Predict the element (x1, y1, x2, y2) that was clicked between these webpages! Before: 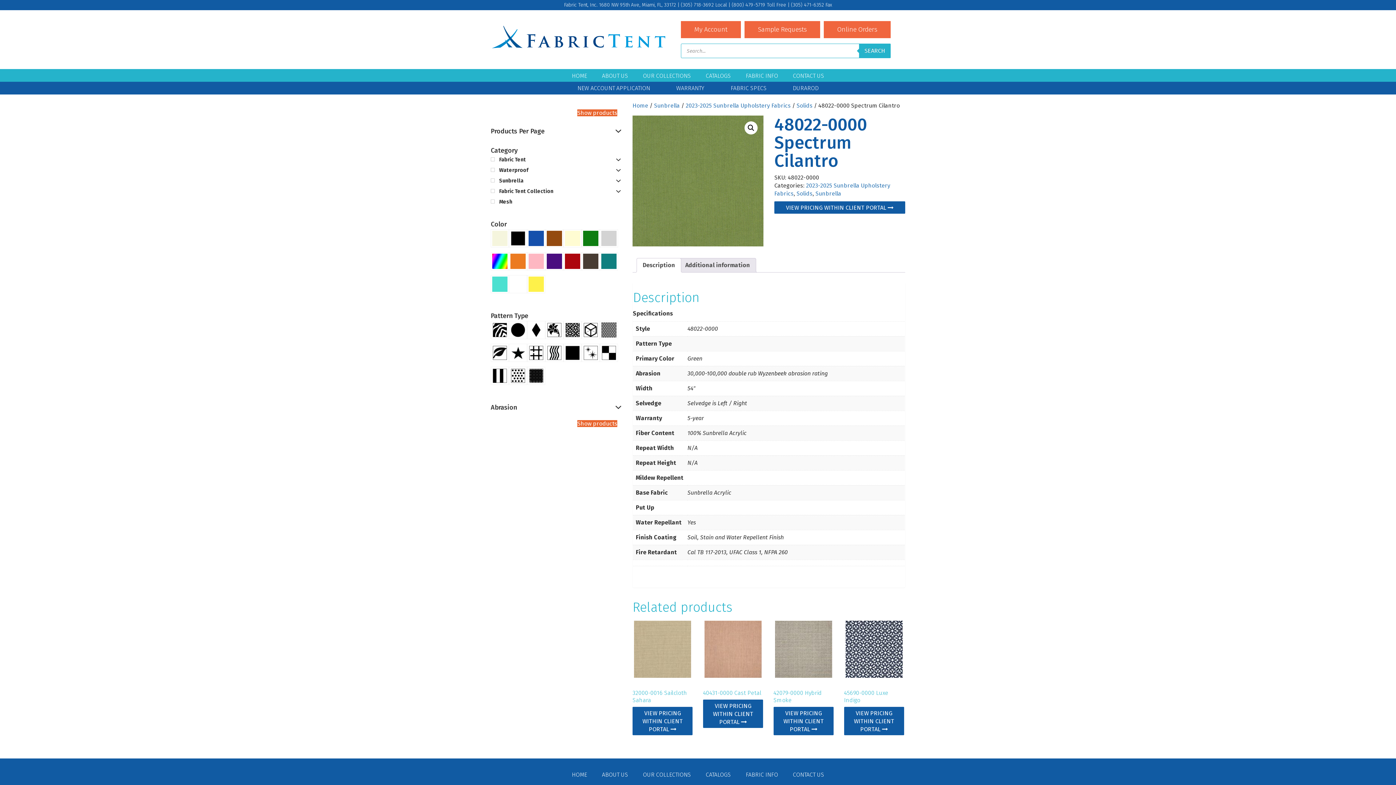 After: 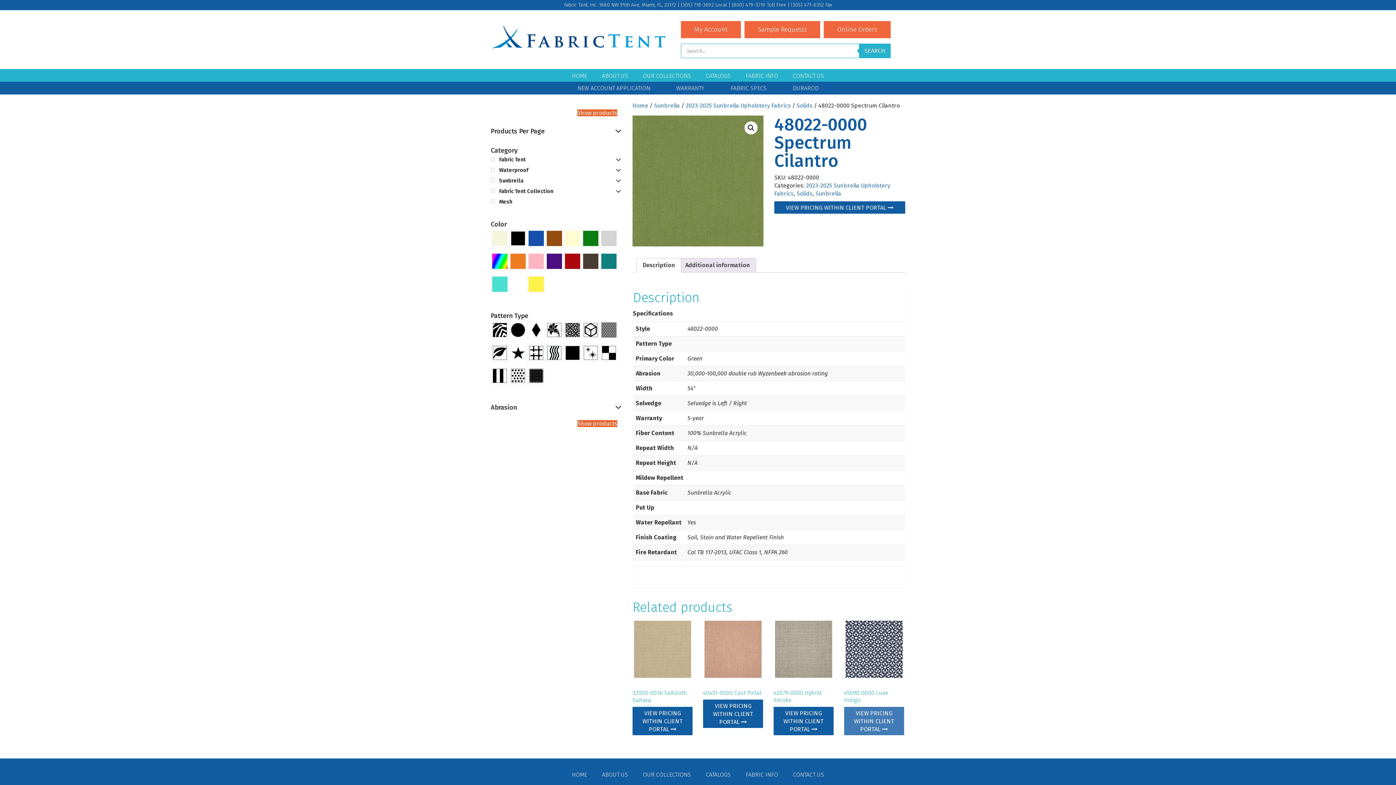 Action: bbox: (844, 707, 904, 735) label: VIEW PRICING WITHIN CLIENT PORTAL 